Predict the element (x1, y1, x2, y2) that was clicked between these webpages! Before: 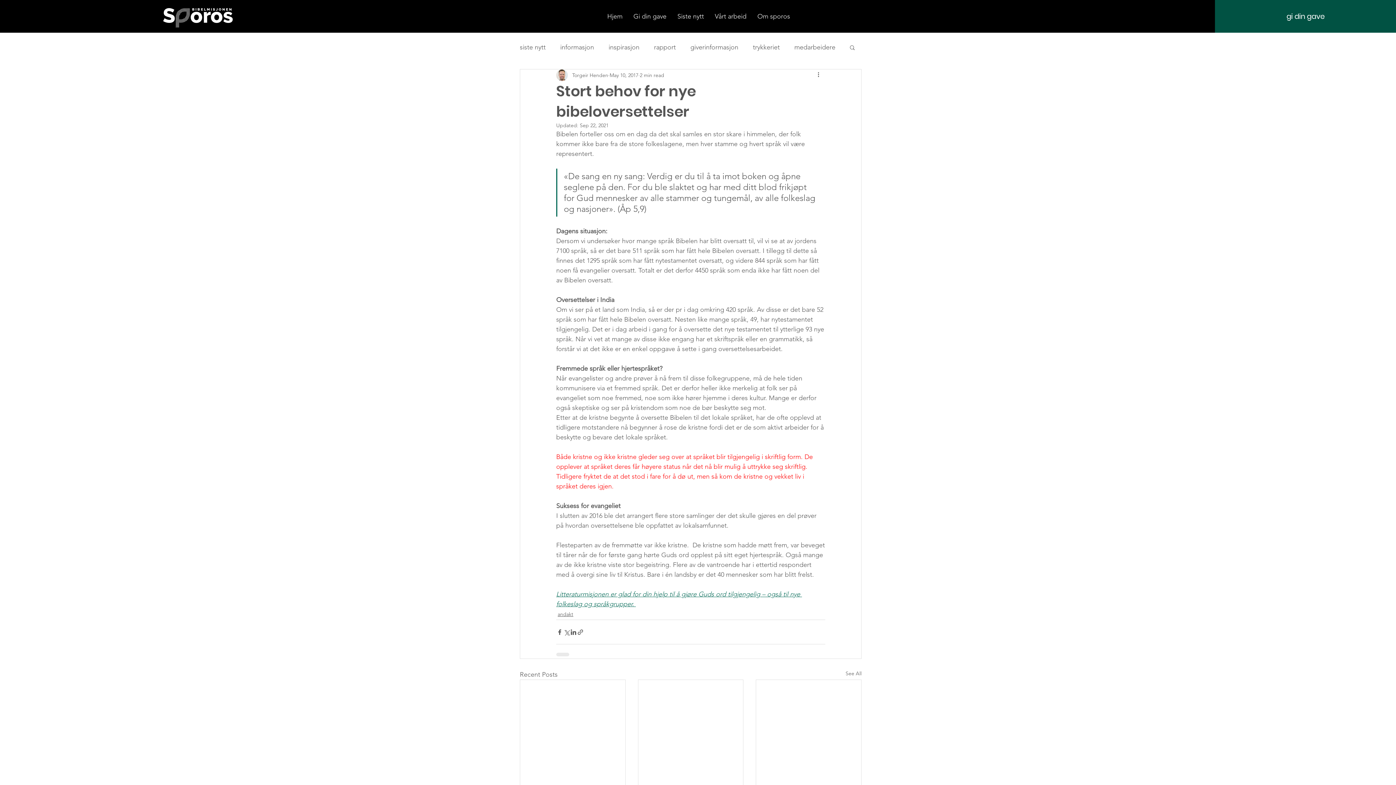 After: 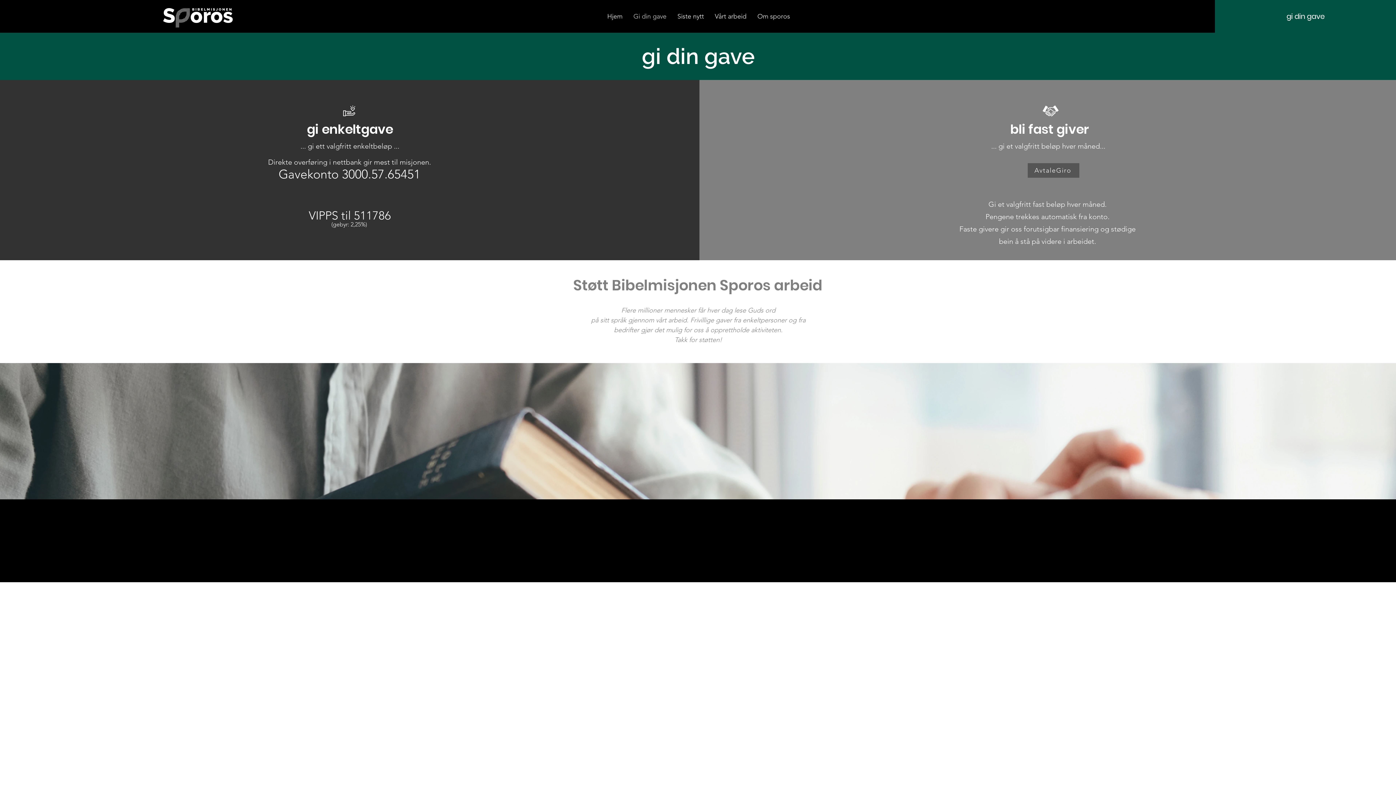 Action: label: gi din gave bbox: (1263, 0, 1348, 32)